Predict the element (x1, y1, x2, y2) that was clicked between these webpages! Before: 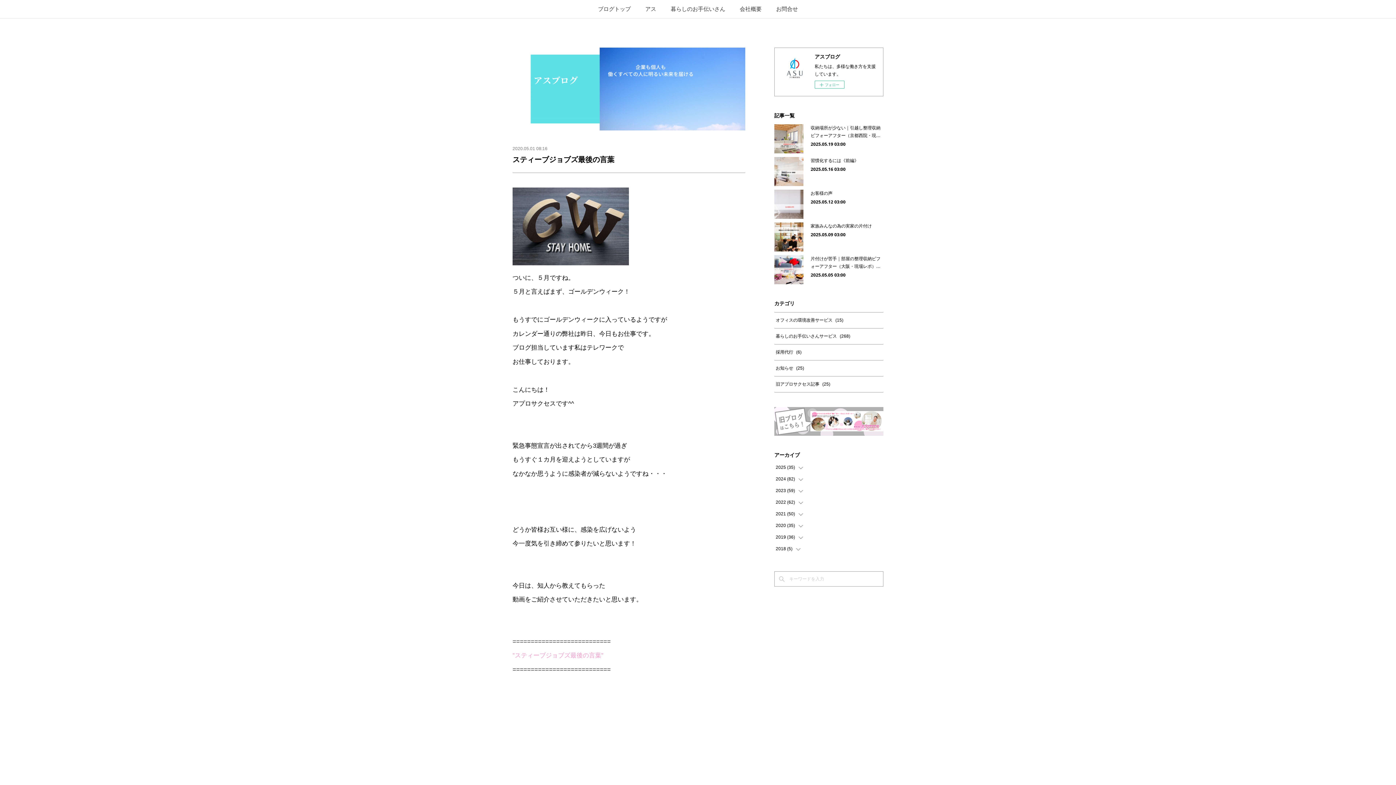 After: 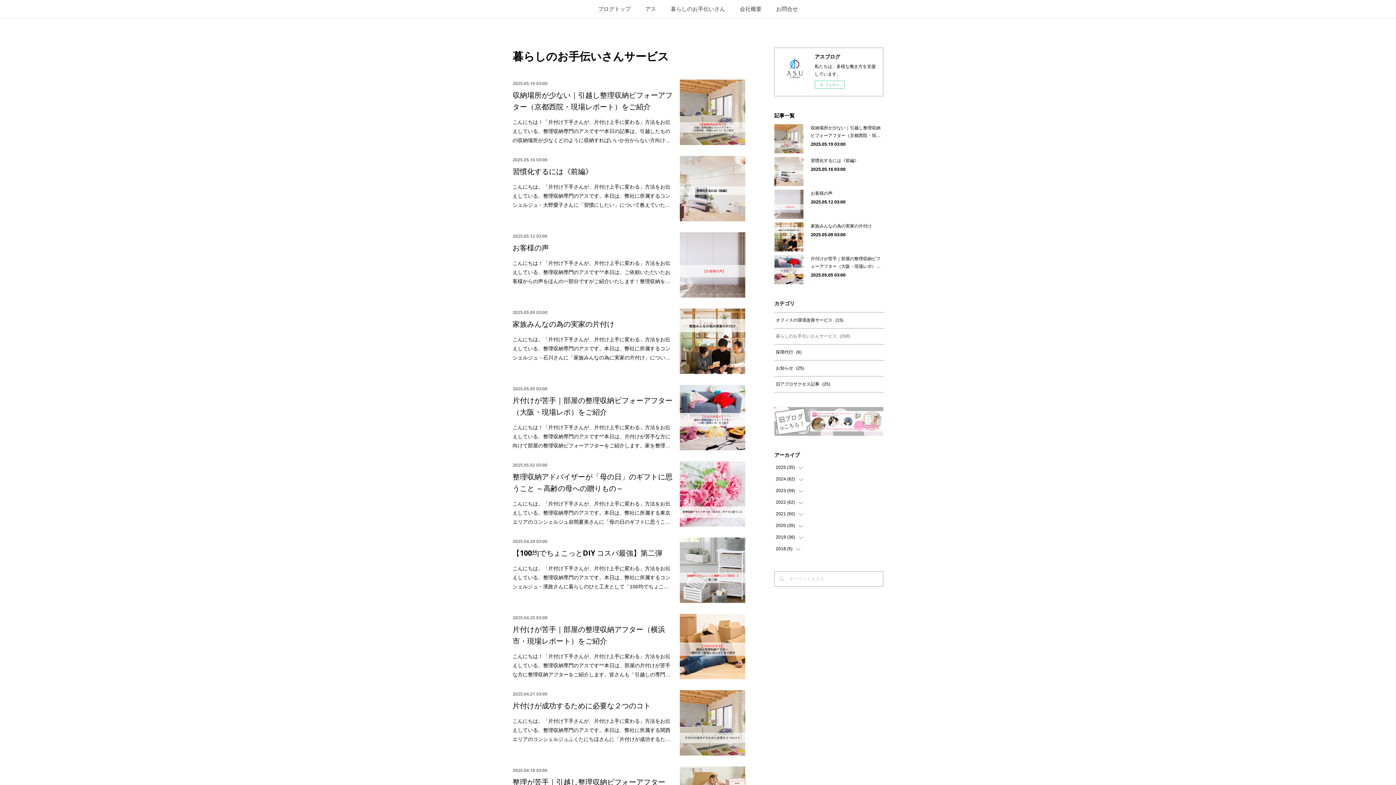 Action: label: 暮らしのお手伝いさんサービス(268) bbox: (776, 333, 850, 338)